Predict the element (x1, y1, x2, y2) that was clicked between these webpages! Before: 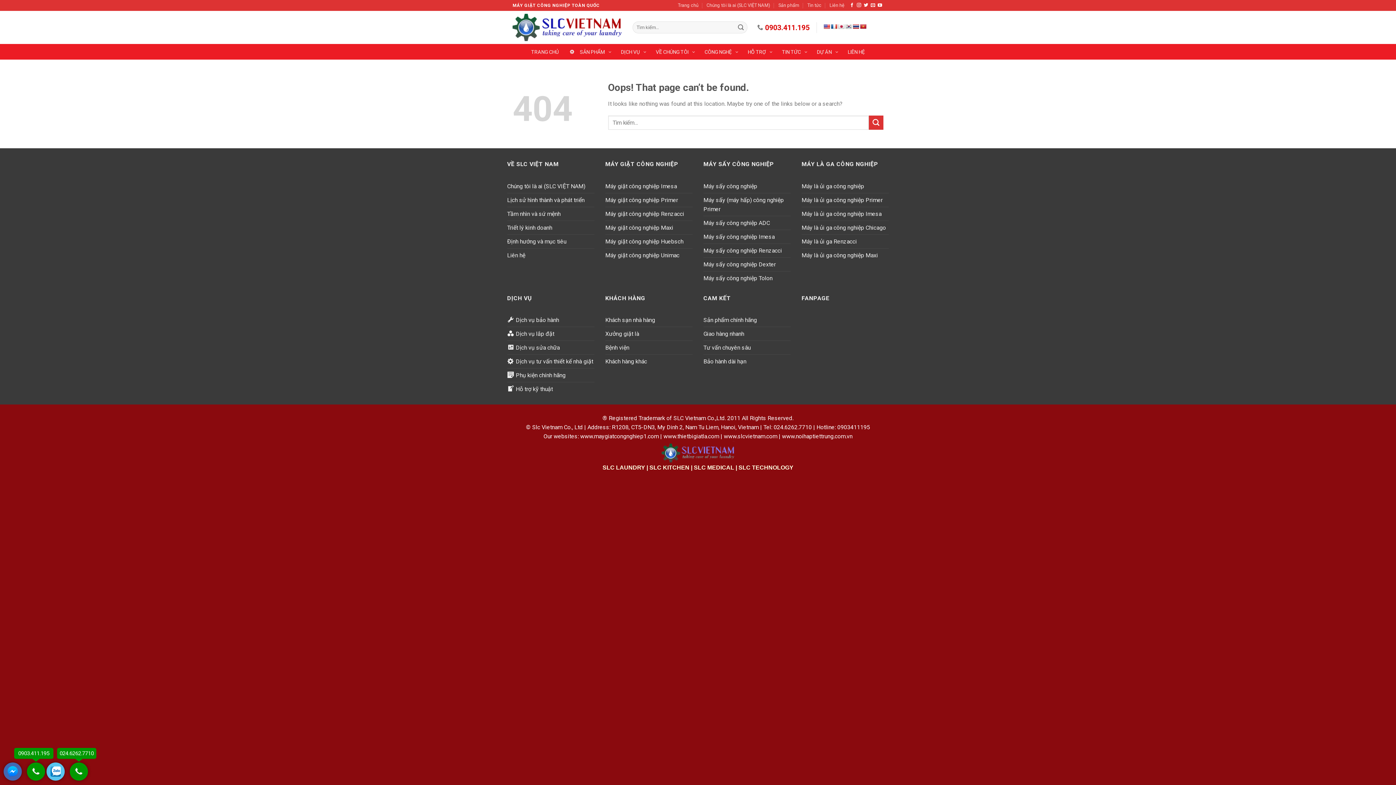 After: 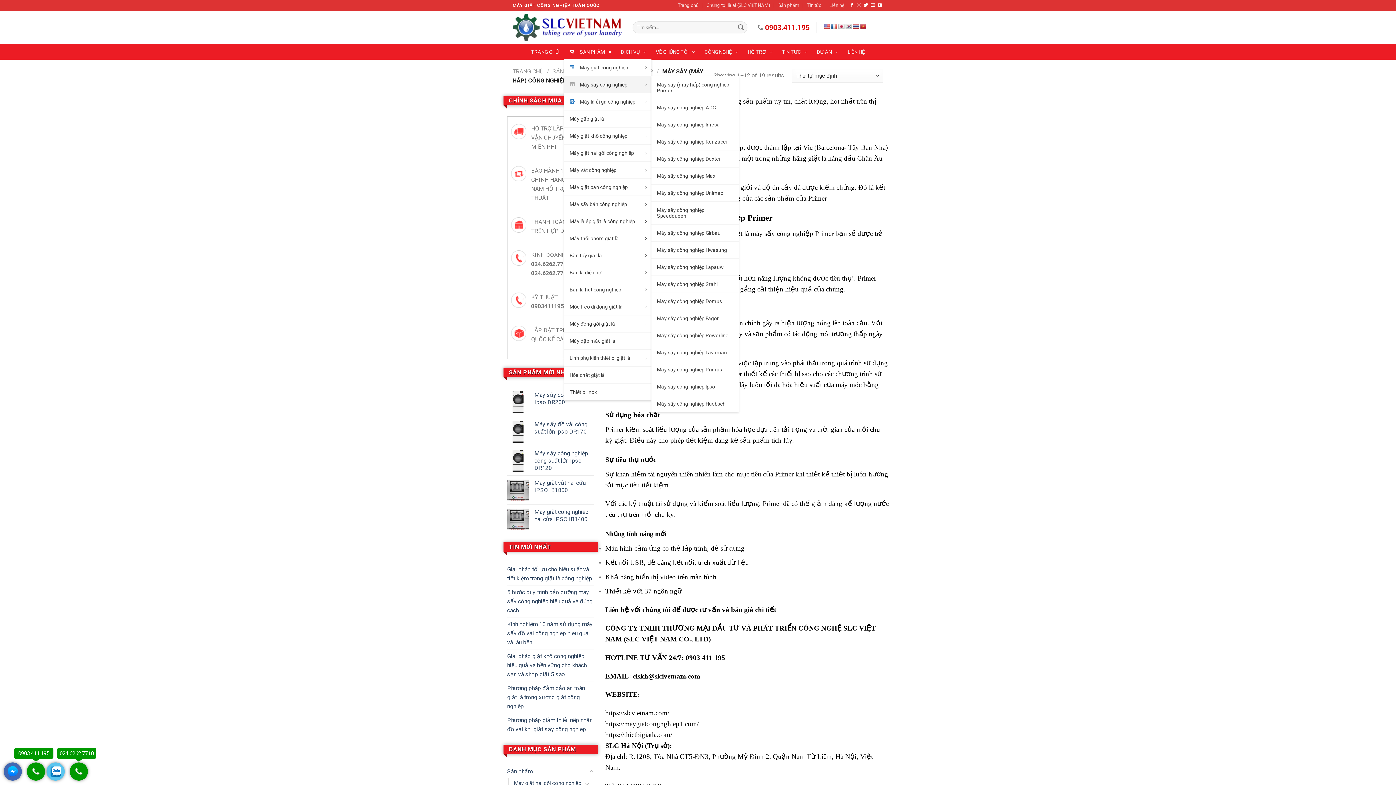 Action: label: Máy sấy (máy hấp) công nghiệp Primer bbox: (703, 193, 790, 215)